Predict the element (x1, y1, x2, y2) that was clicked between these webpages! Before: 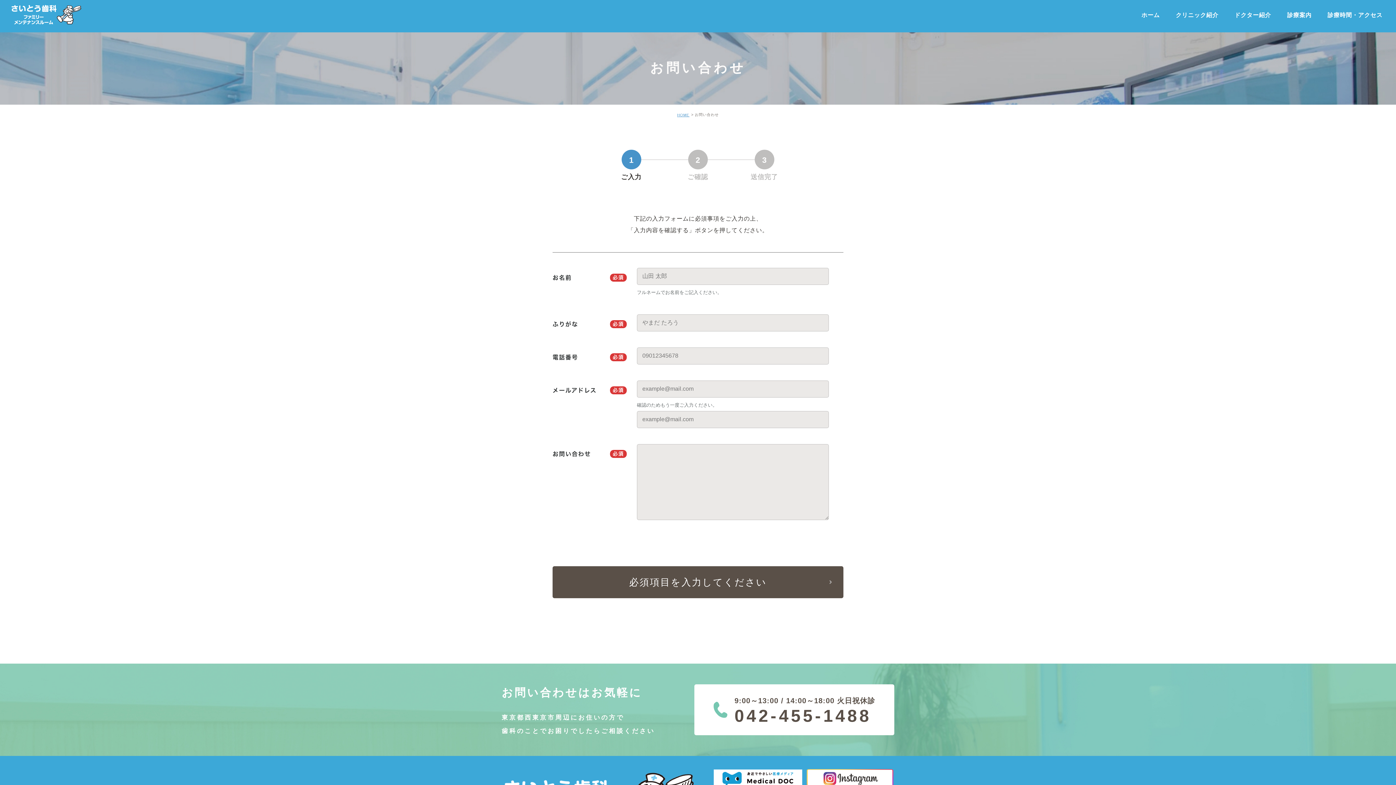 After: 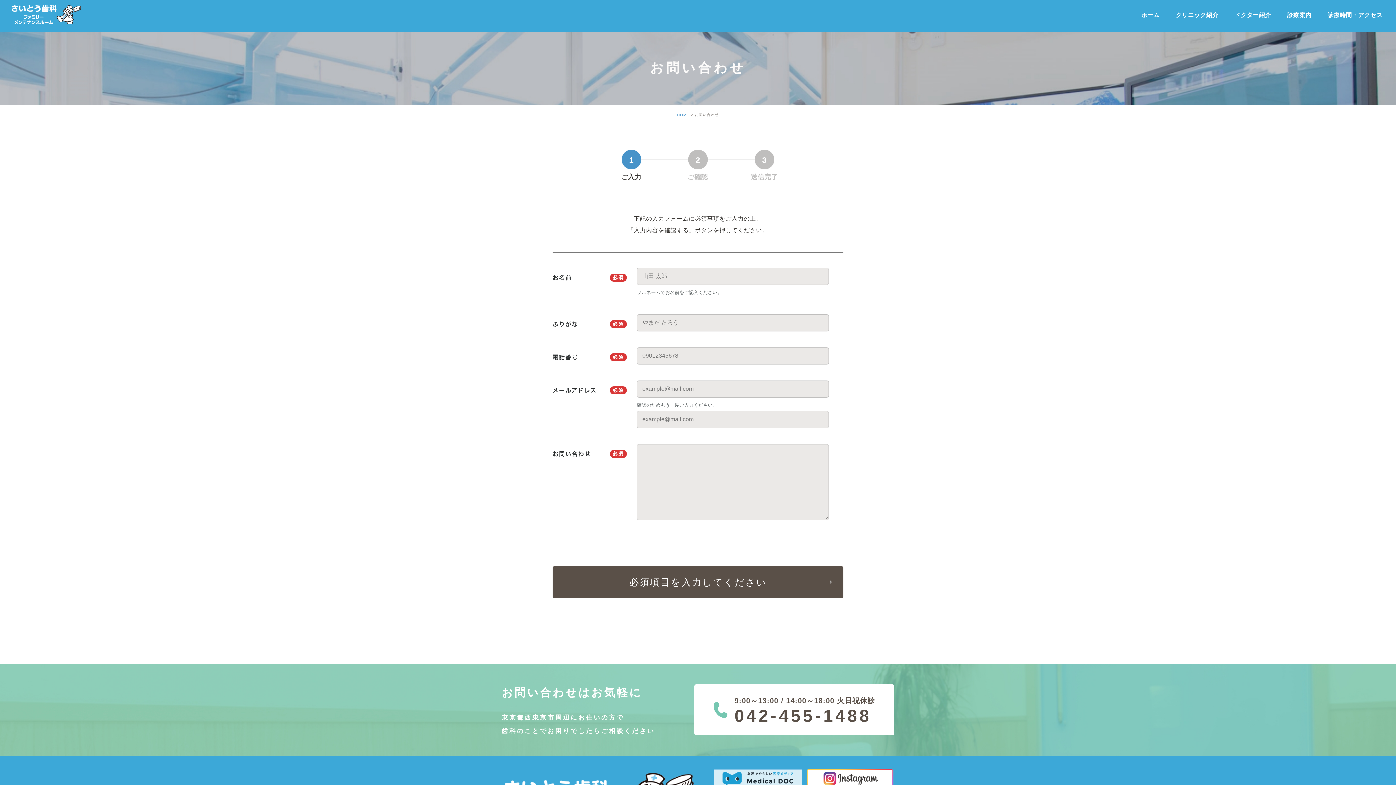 Action: bbox: (713, 779, 802, 783)